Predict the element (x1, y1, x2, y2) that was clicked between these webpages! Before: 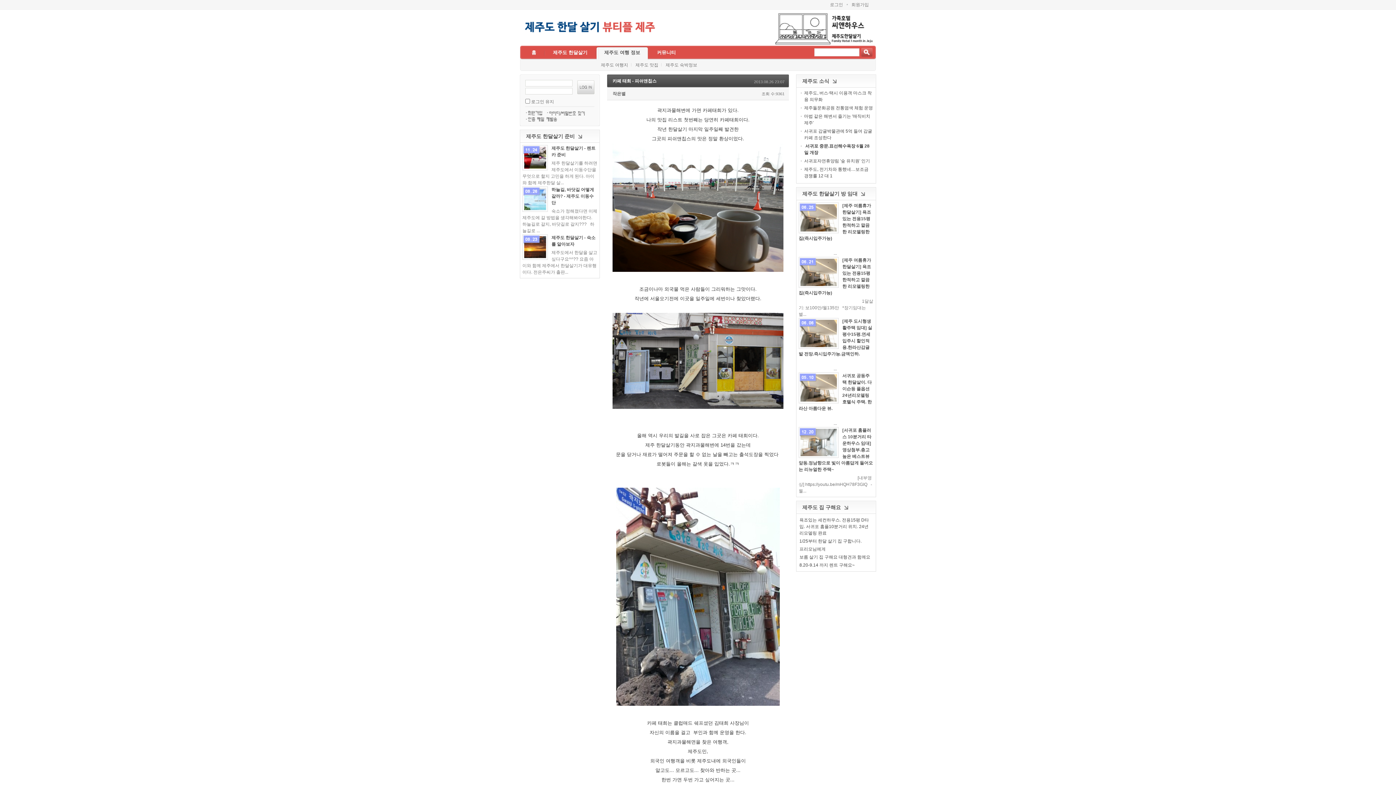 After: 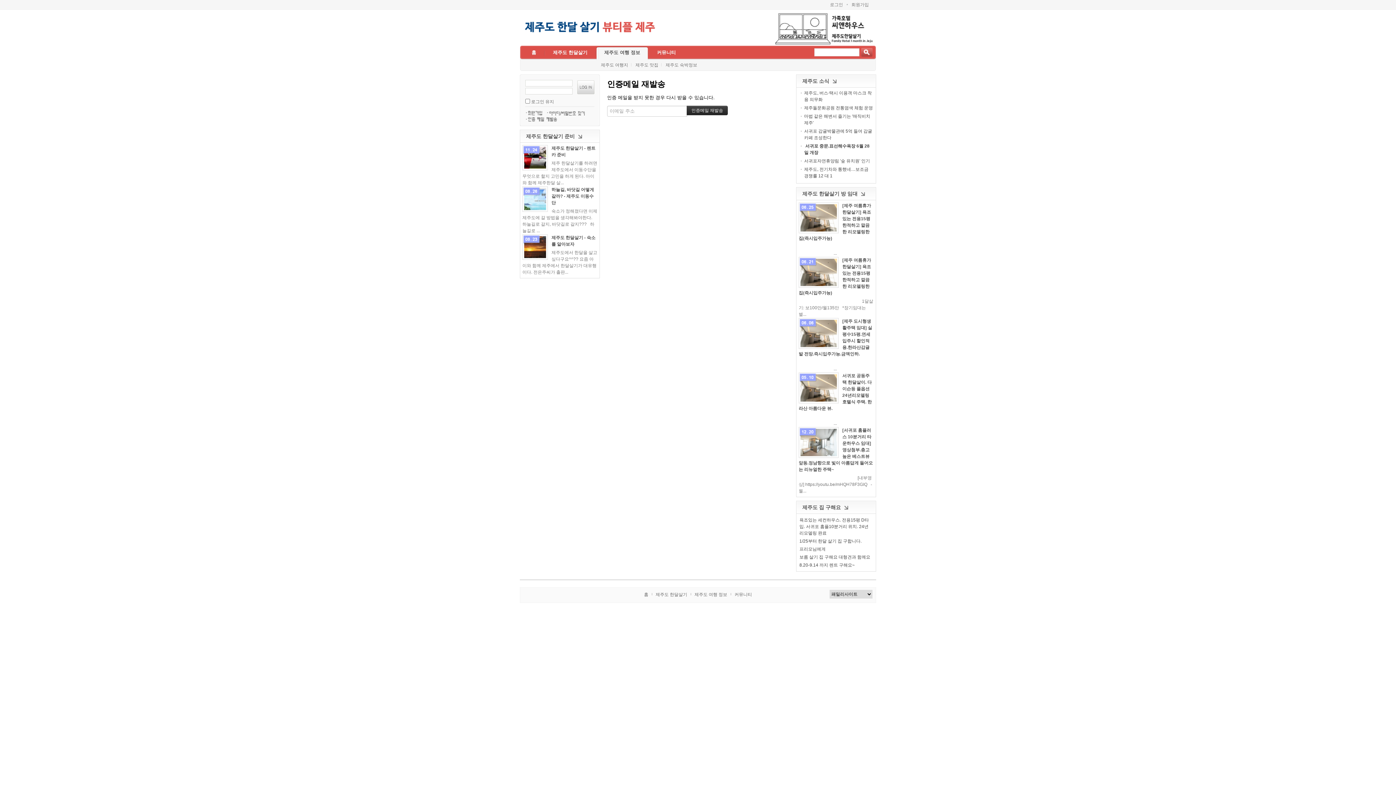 Action: bbox: (528, 115, 558, 122) label: 인증메일 재발송